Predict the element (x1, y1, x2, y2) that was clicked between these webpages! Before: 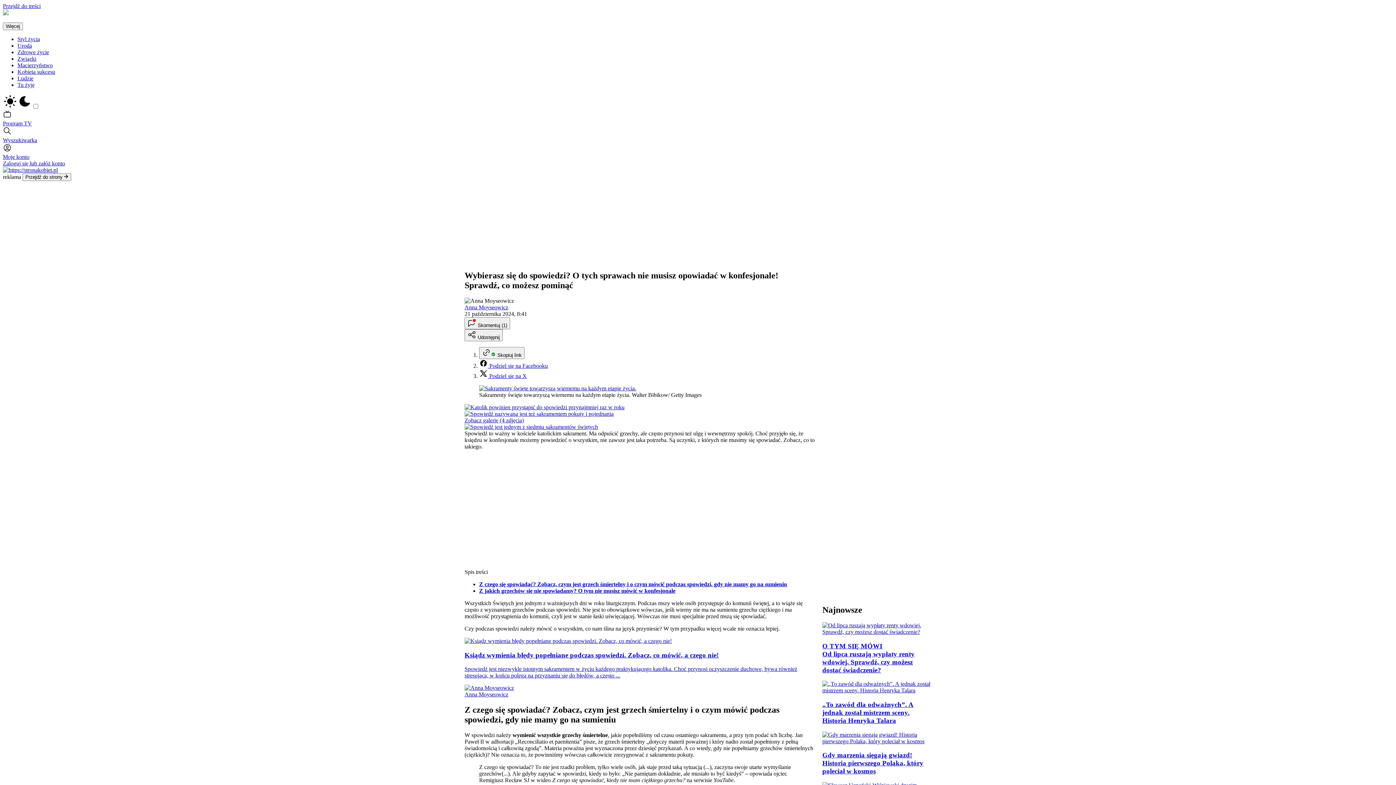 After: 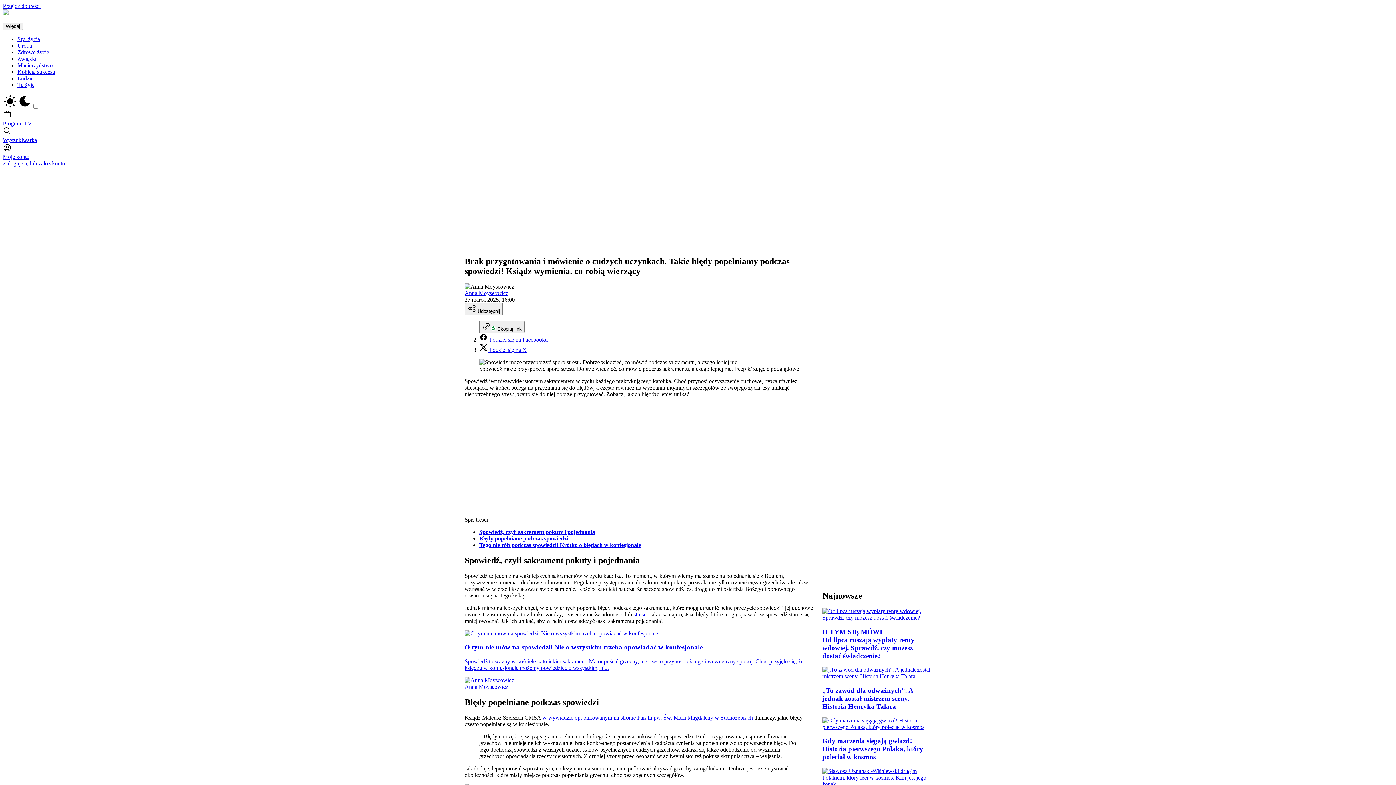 Action: bbox: (464, 638, 815, 698) label: Ksiądz wymienia błędy popełniane podczas spowiedzi. Zobacz, co mówić, a czego nie!

Spowiedź jest niezwykle istotnym sakramentem w życiu każdego praktykującego katolika. Choć przynosi oczyszczenie duchowe, bywa również stresująca, w końcu polega na przyznaniu się do błędów, a często ...

Anna Moyseowicz